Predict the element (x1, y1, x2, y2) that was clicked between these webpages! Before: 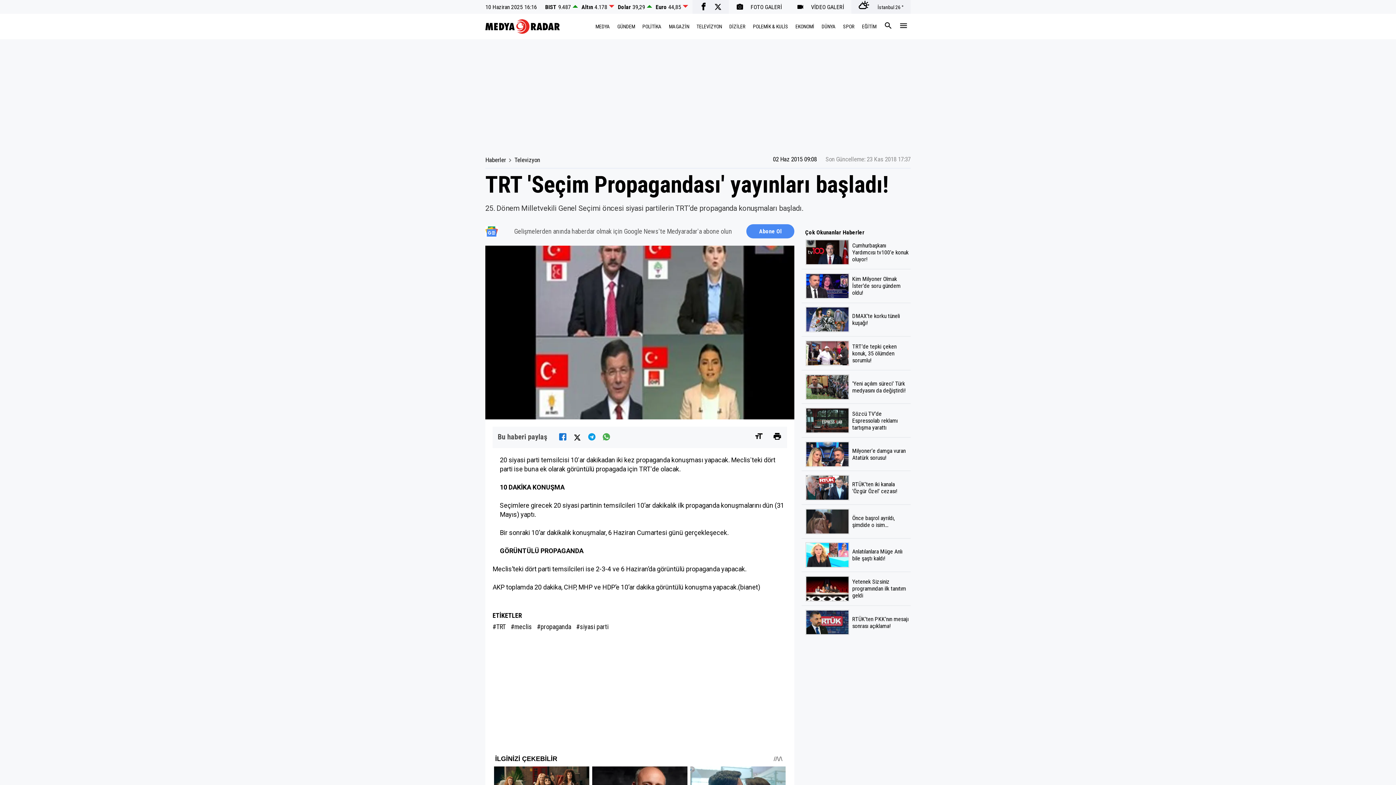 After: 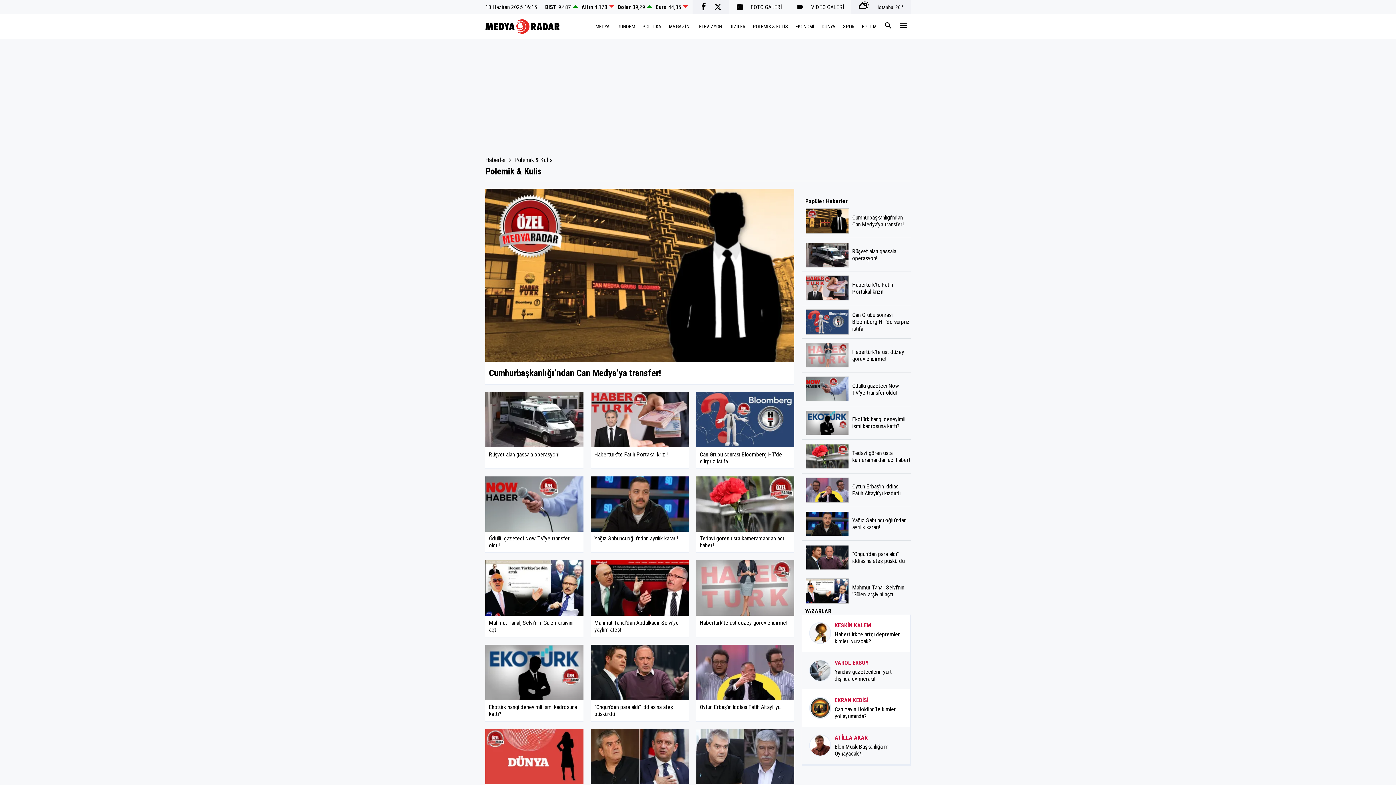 Action: bbox: (749, 20, 792, 33) label: POLEMİK & KULİS